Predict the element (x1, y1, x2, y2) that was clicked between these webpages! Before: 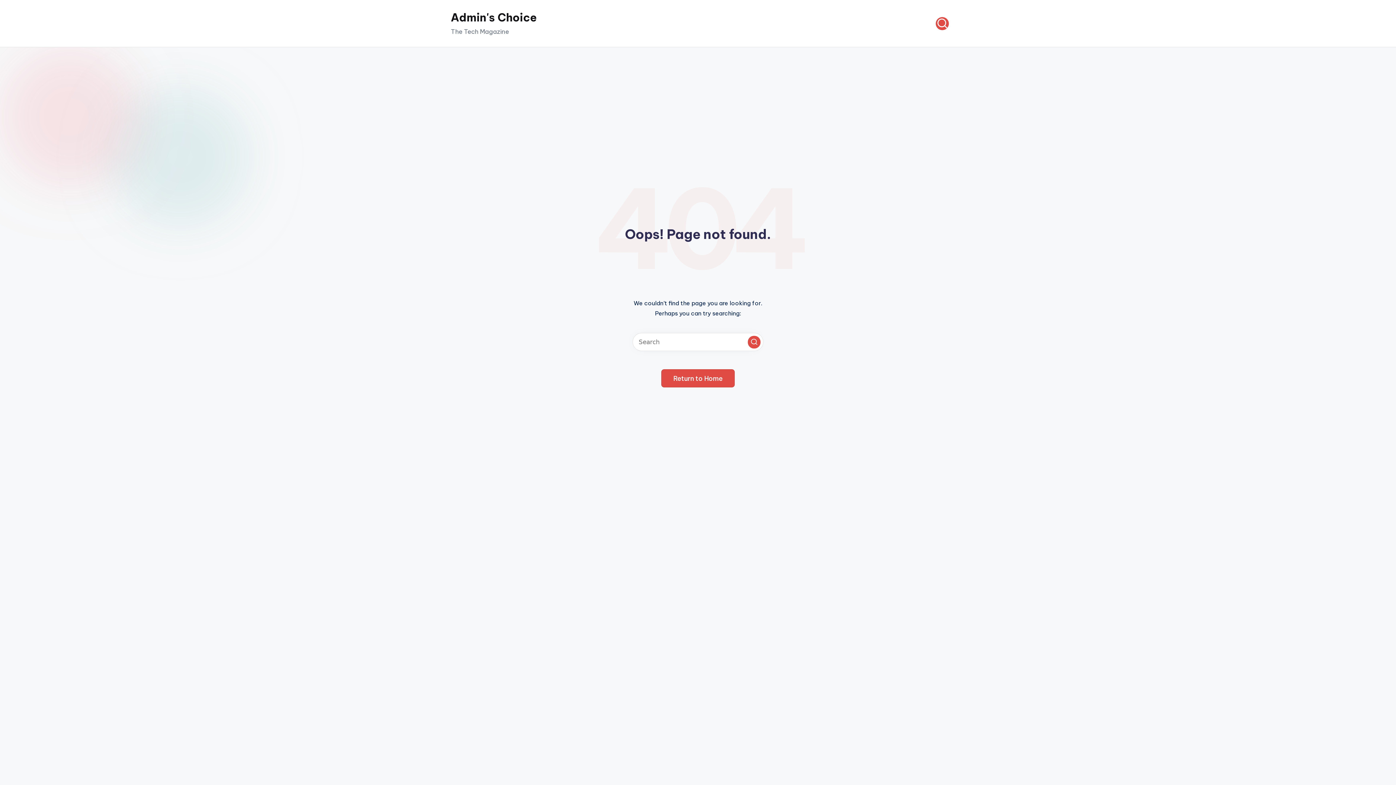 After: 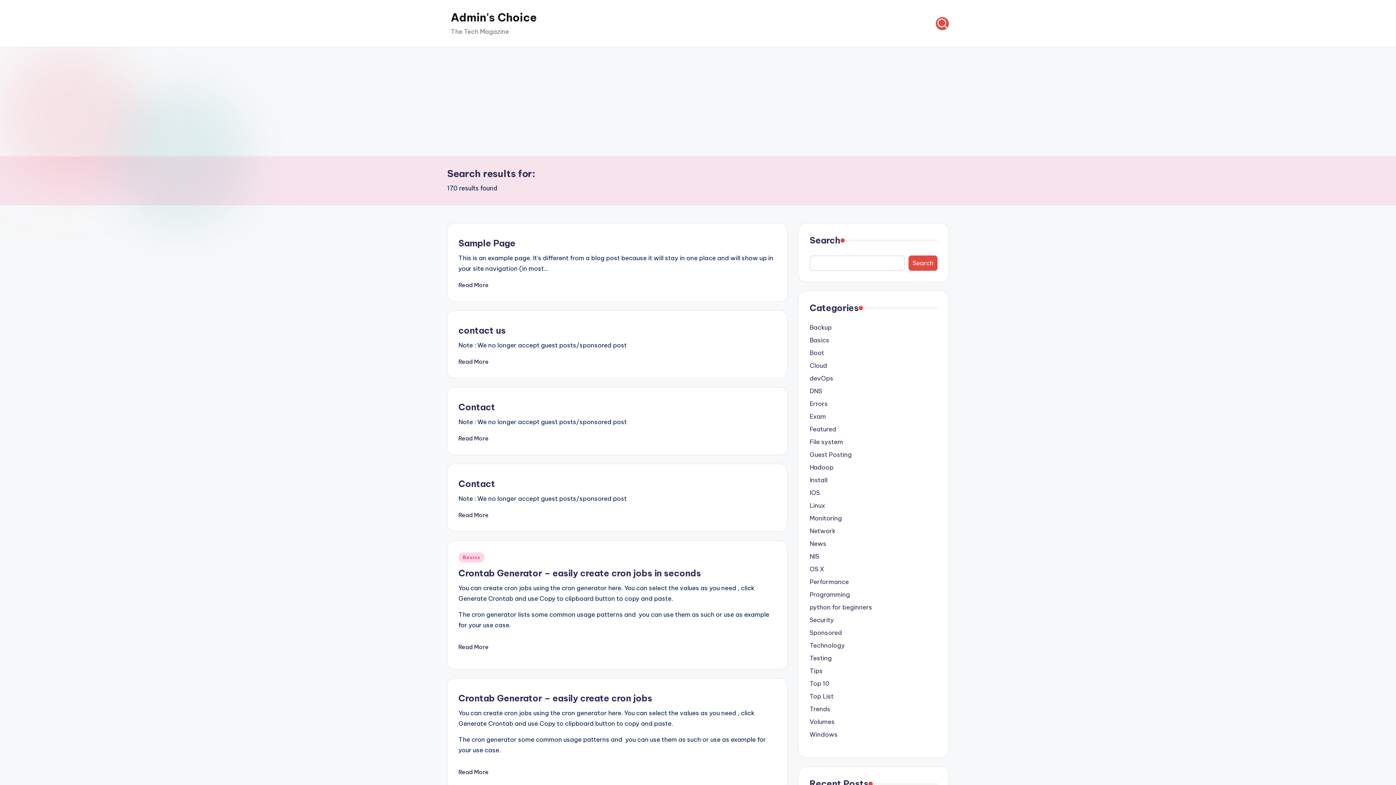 Action: bbox: (748, 335, 760, 348) label: Search